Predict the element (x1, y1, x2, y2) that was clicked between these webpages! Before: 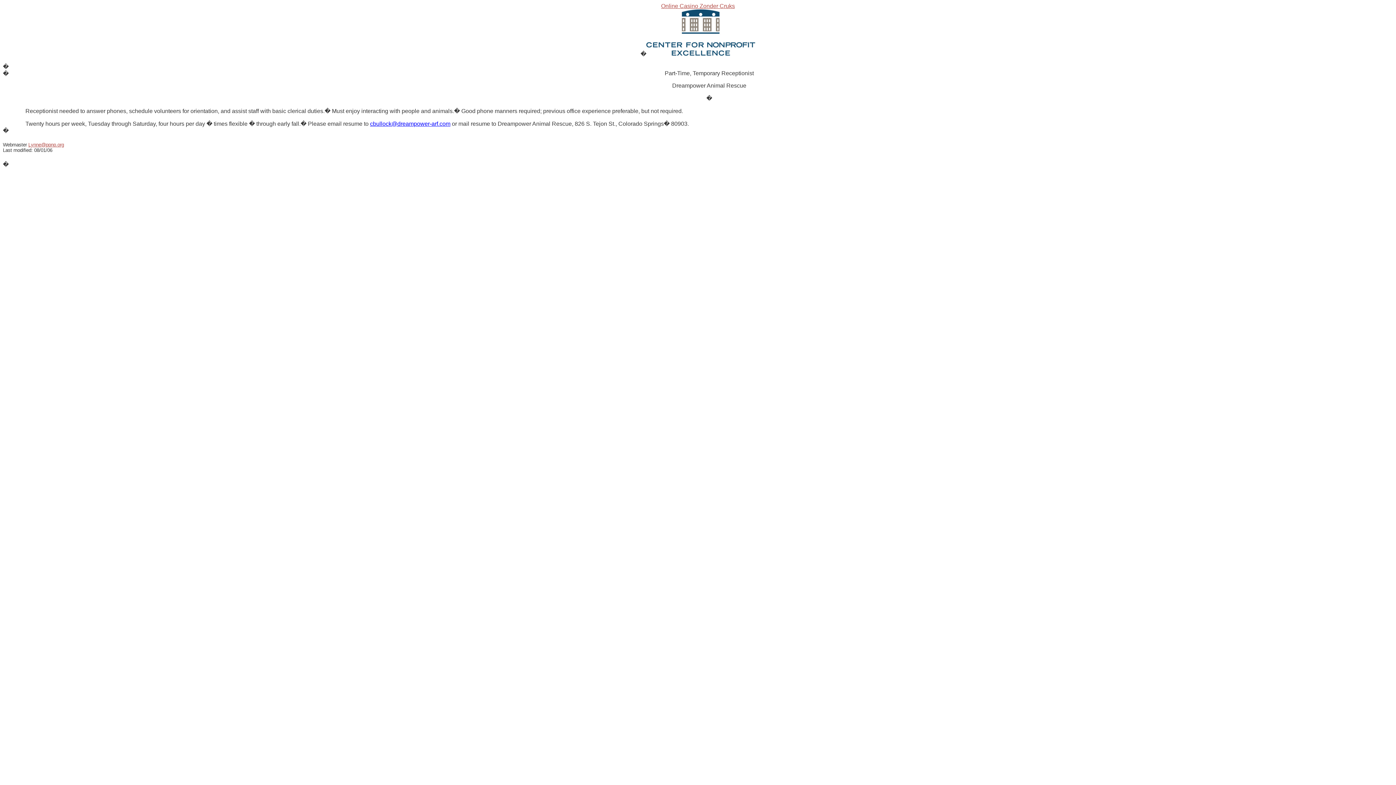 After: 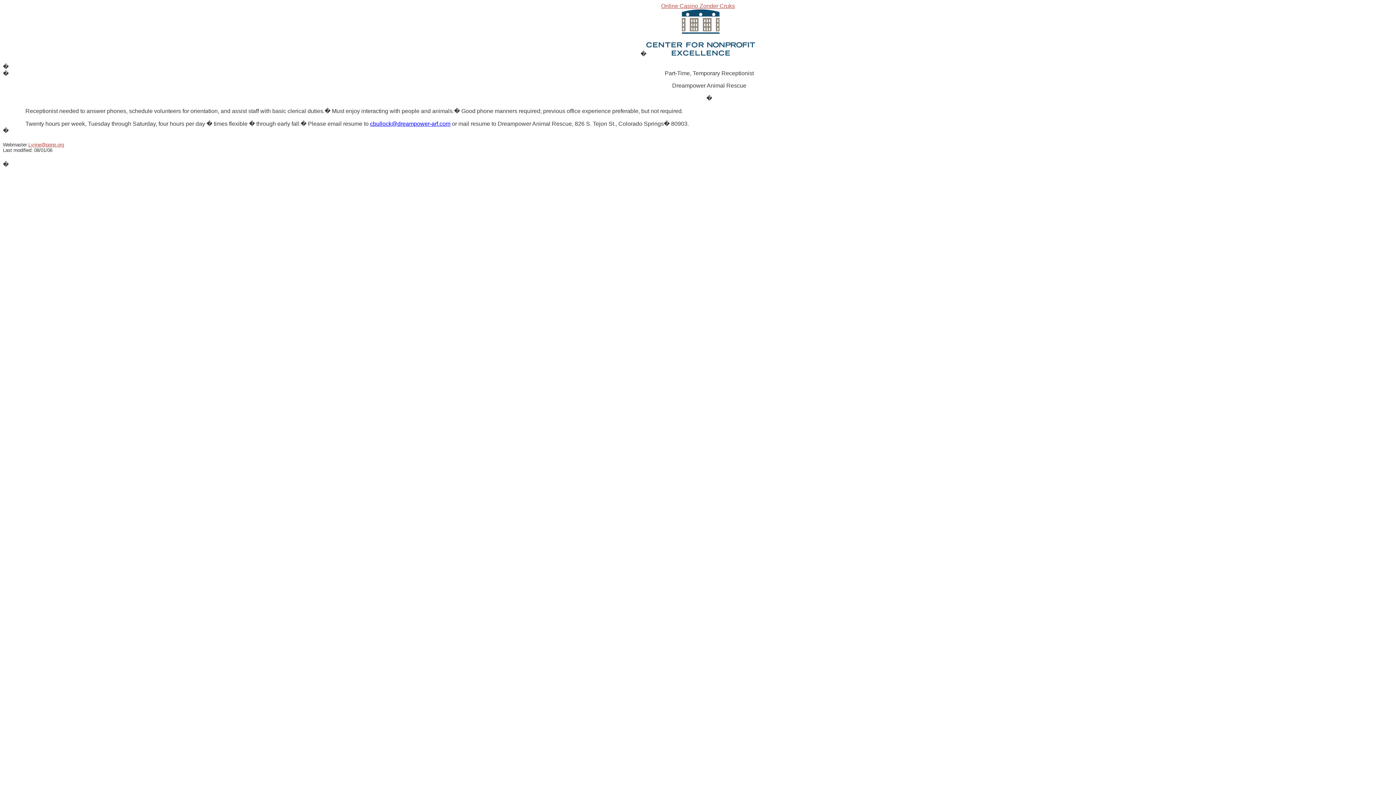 Action: label: Lynne@ppnp.org bbox: (28, 142, 64, 147)